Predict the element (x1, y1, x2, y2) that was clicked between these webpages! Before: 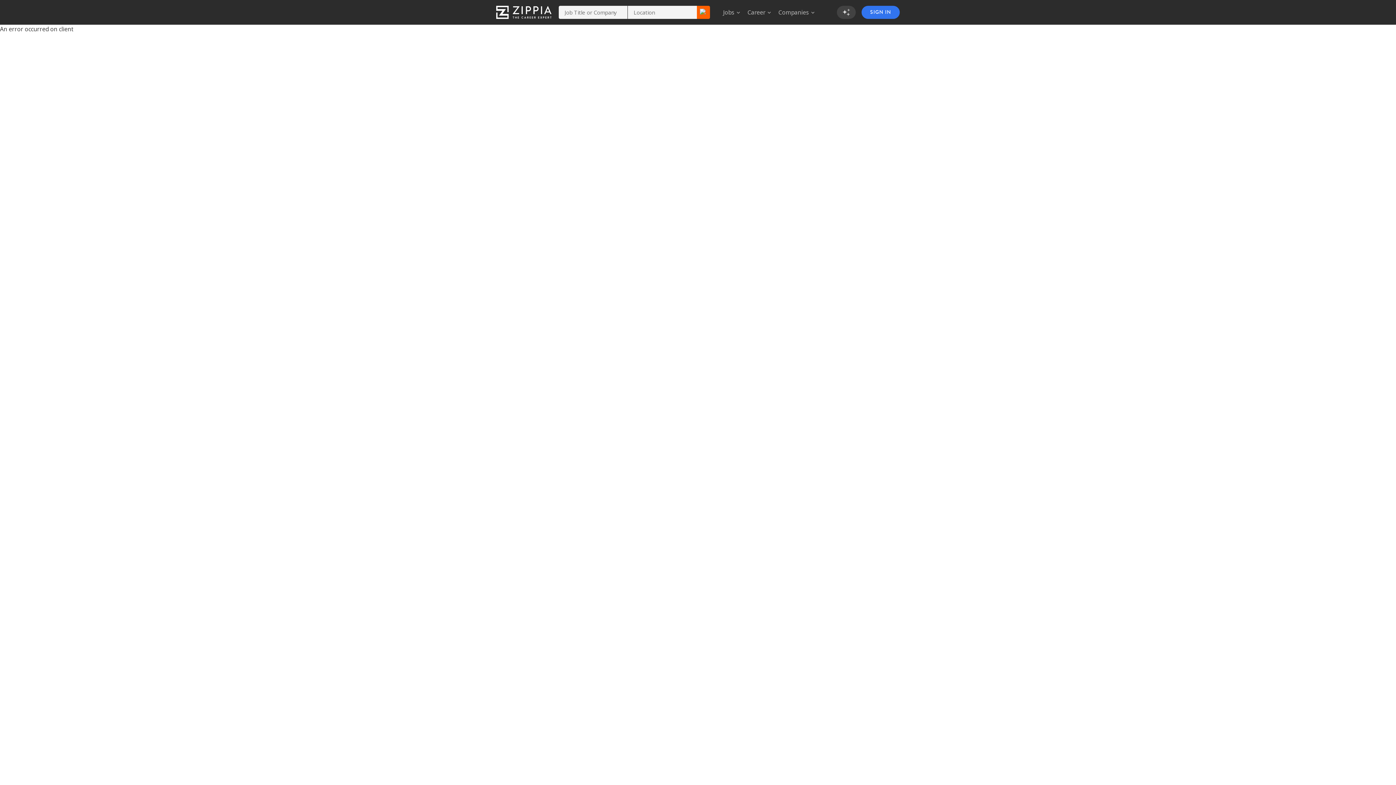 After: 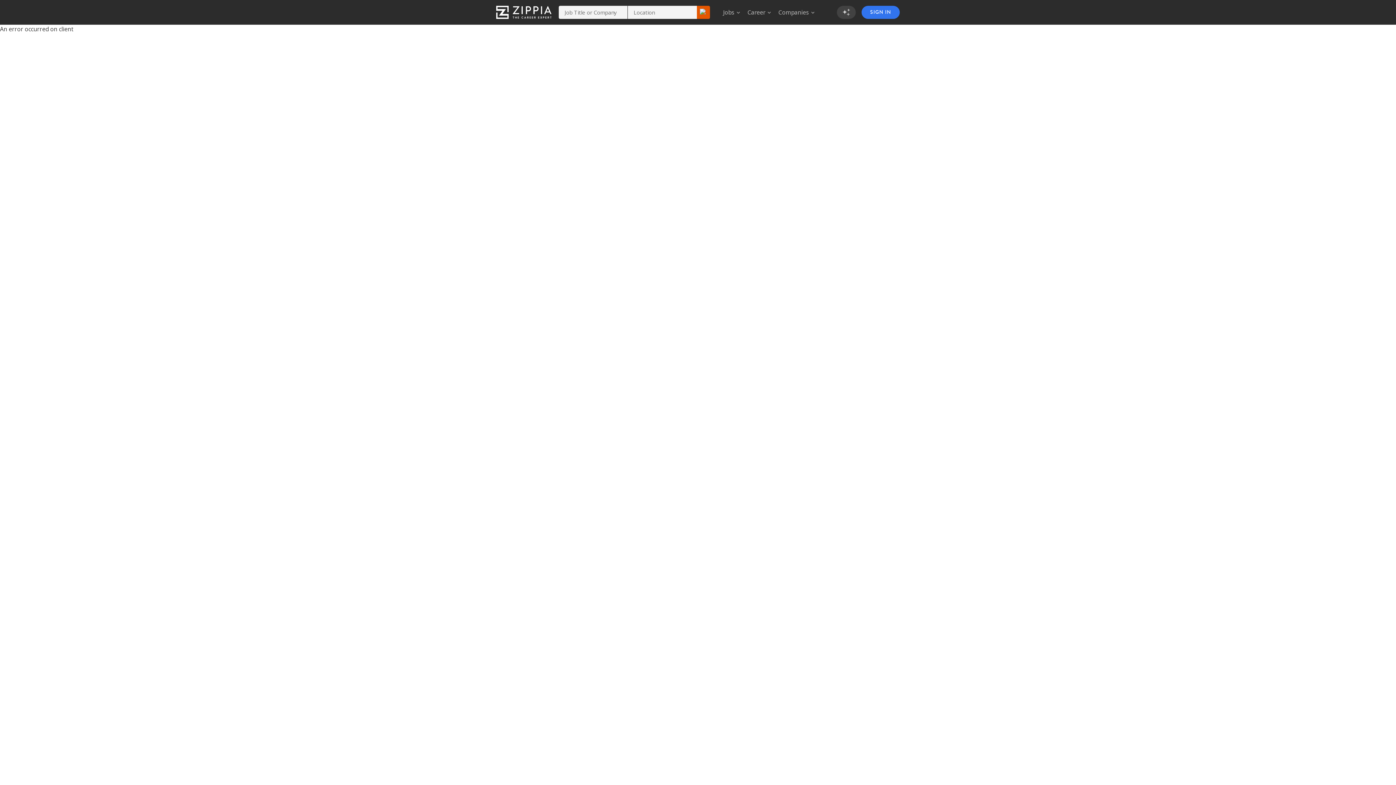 Action: bbox: (697, 5, 710, 18)